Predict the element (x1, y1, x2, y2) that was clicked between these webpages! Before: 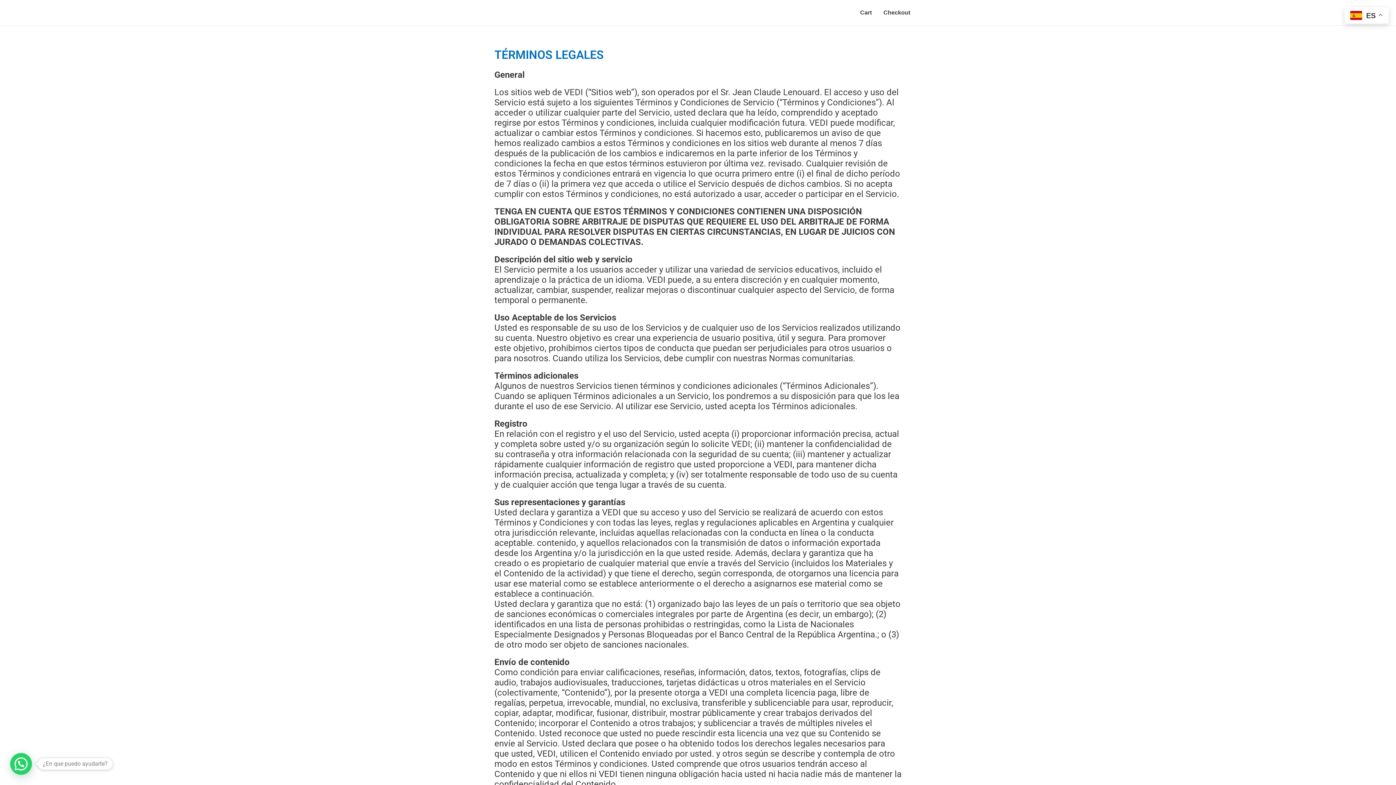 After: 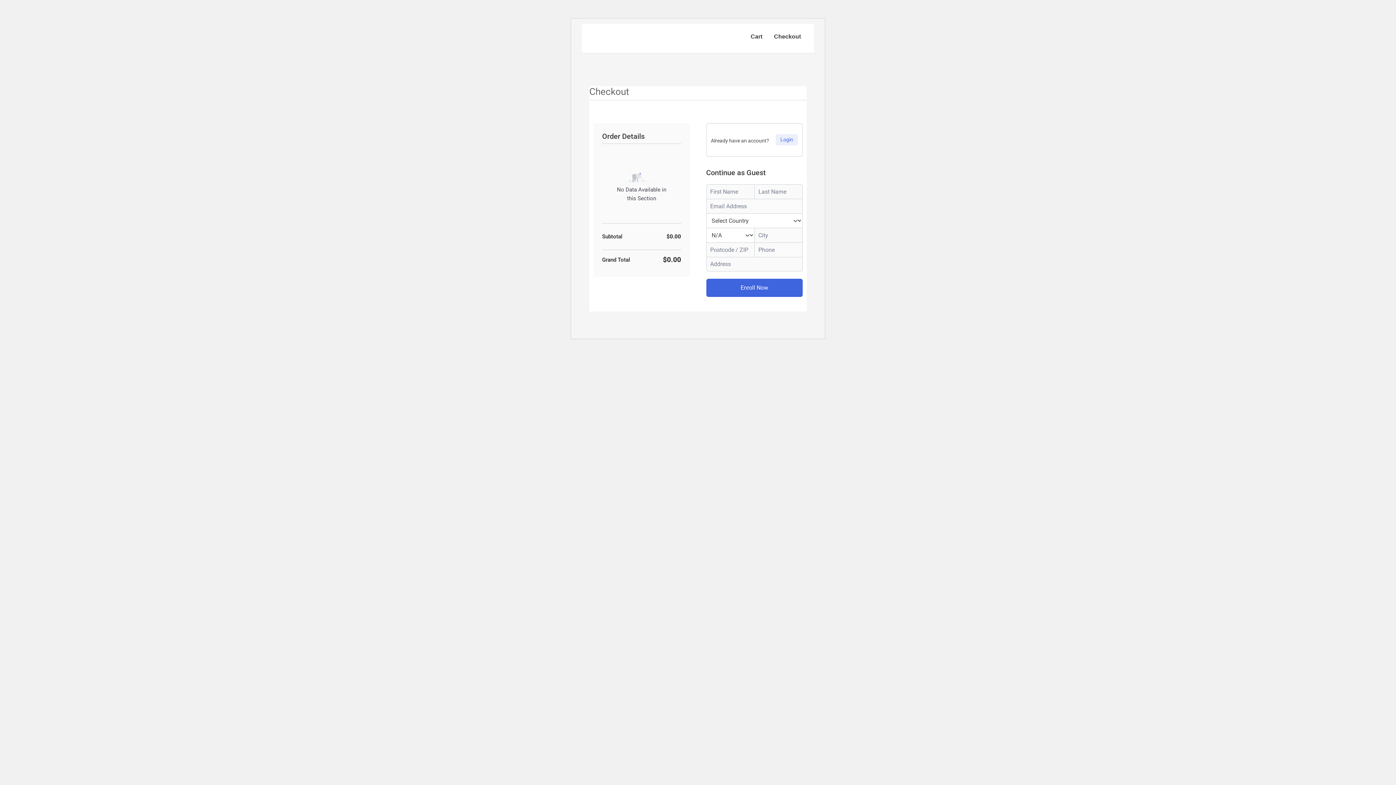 Action: label: Checkout bbox: (877, 0, 916, 25)